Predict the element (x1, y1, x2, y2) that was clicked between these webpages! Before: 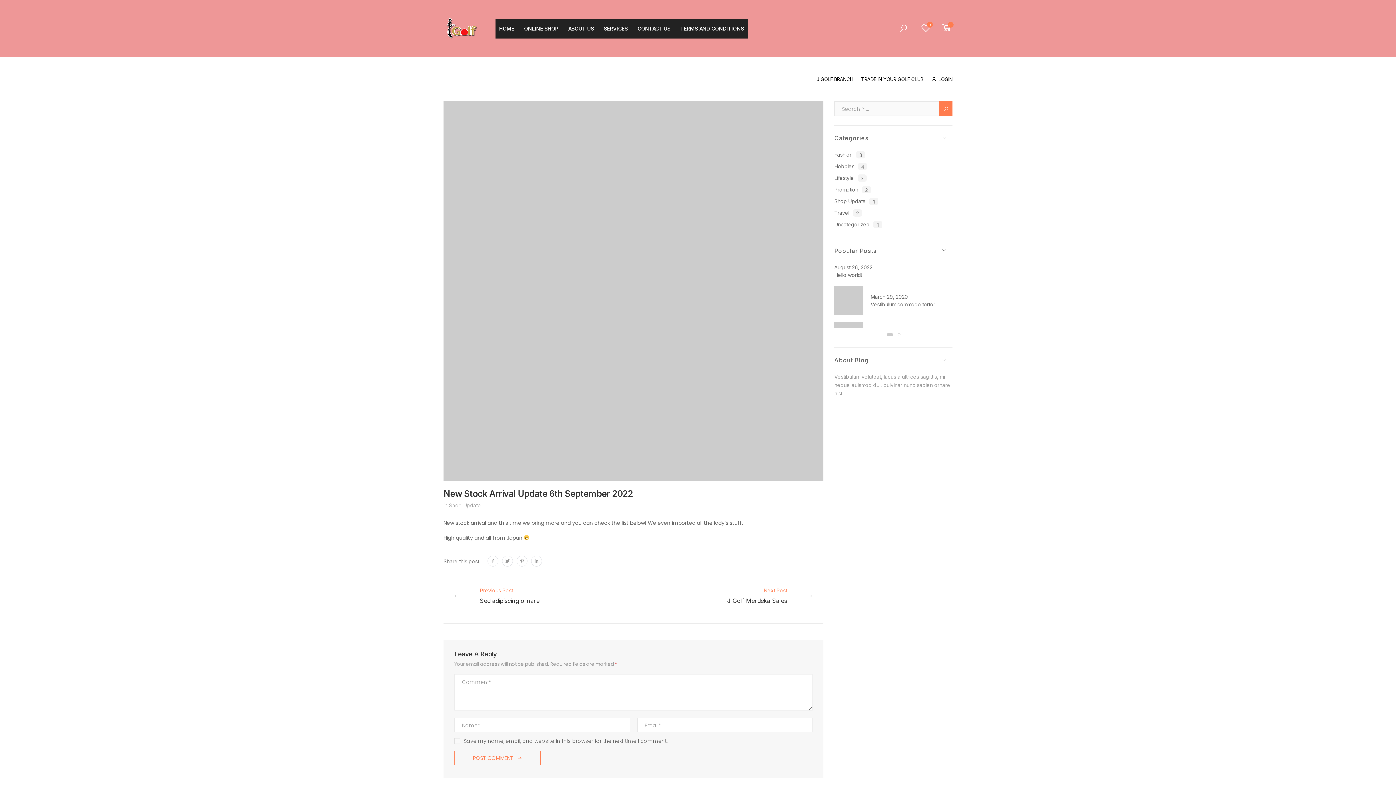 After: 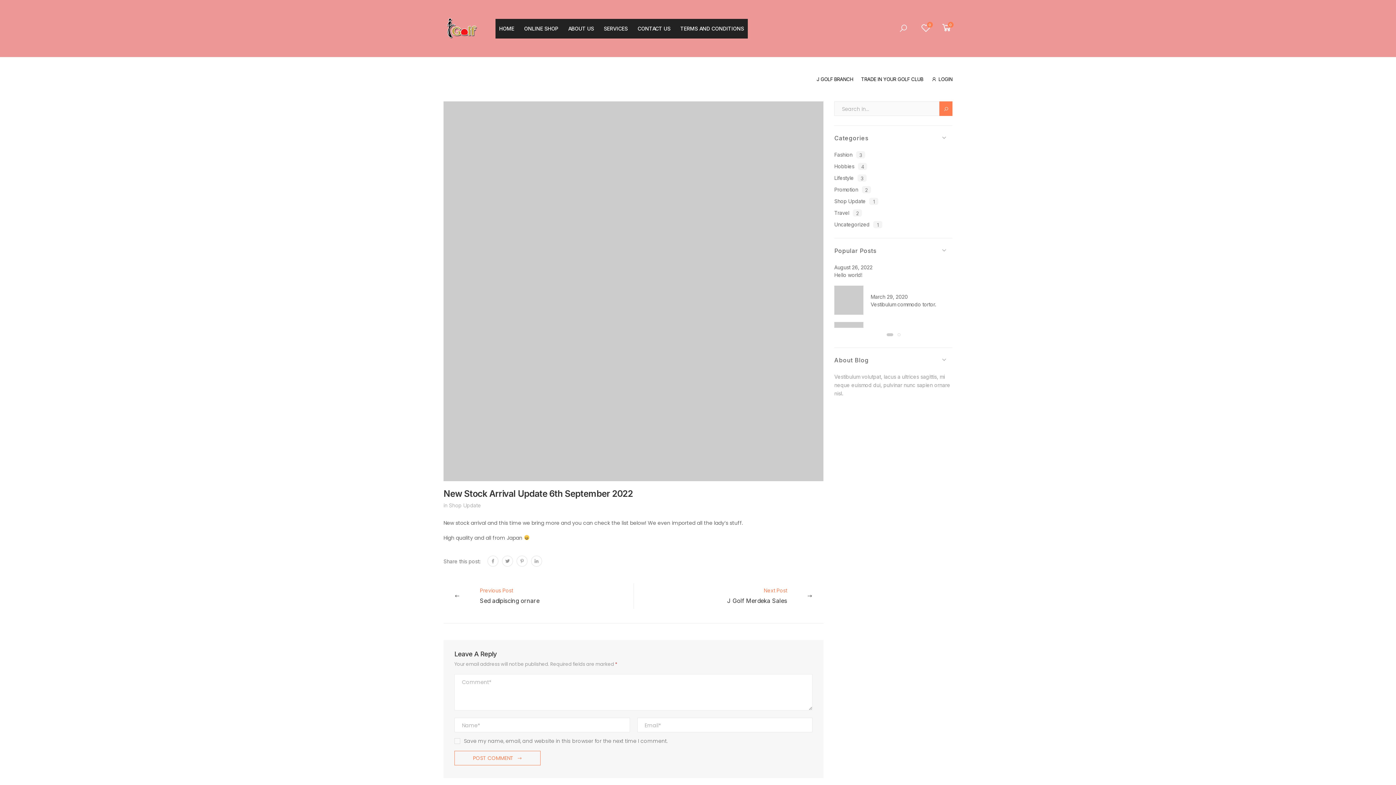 Action: bbox: (884, 331, 895, 338)